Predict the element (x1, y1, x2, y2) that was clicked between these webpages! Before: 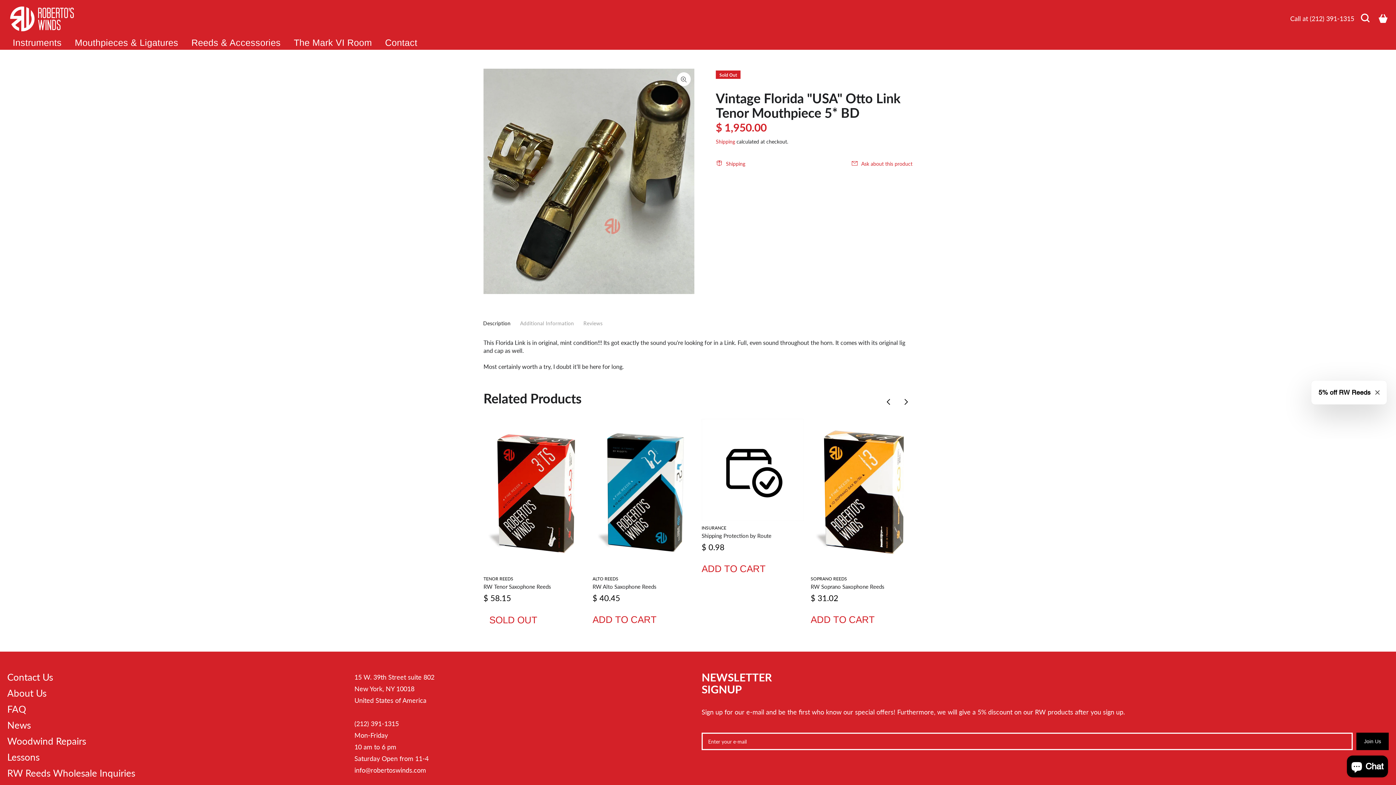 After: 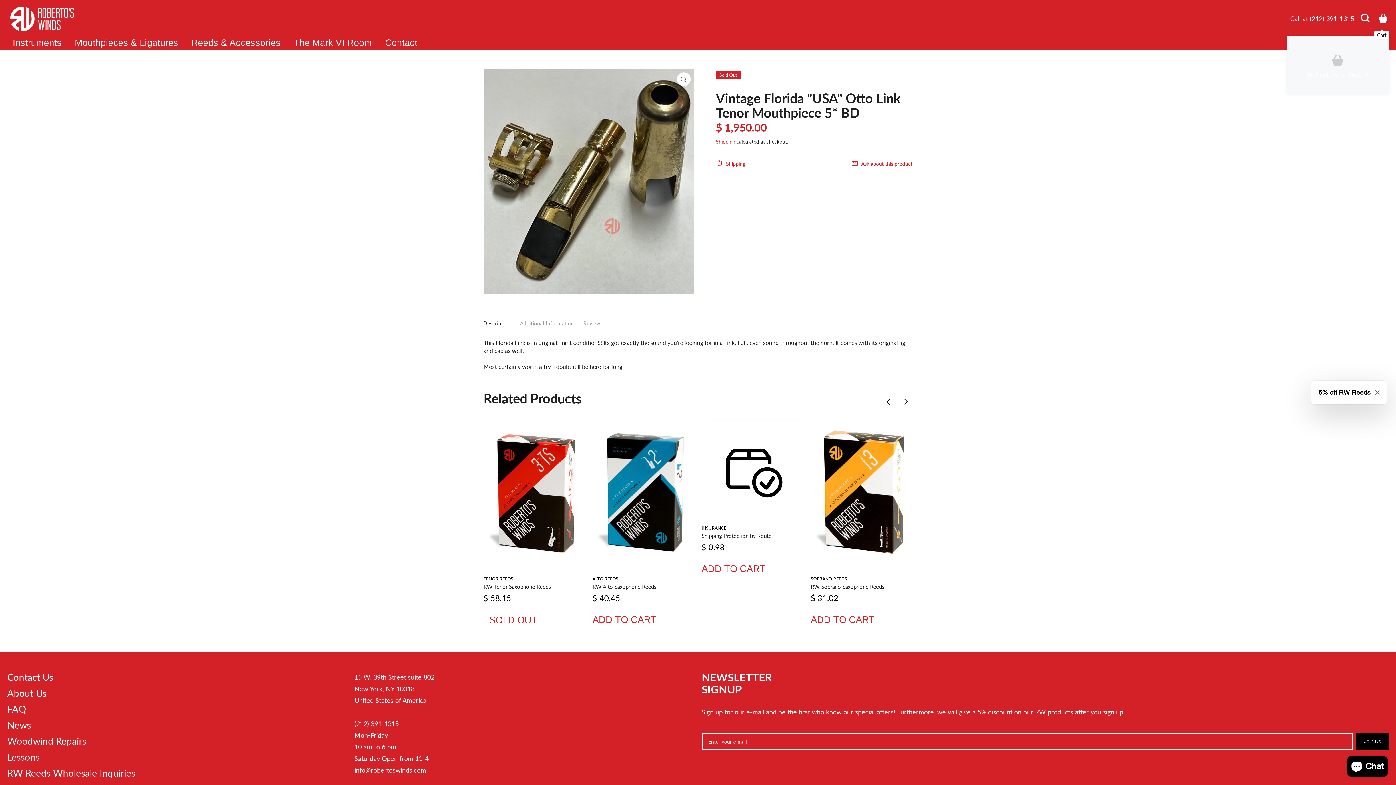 Action: bbox: (1375, 10, 1389, 25)